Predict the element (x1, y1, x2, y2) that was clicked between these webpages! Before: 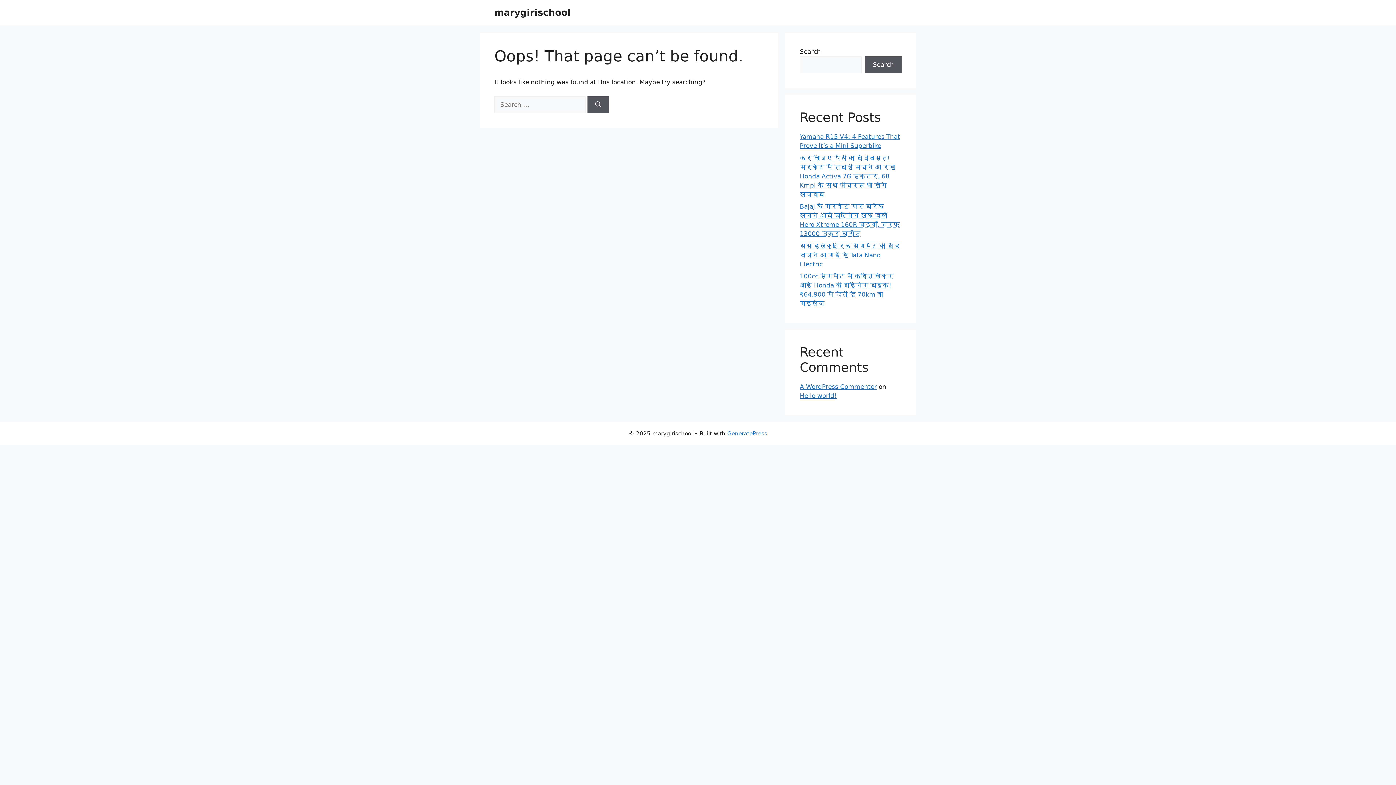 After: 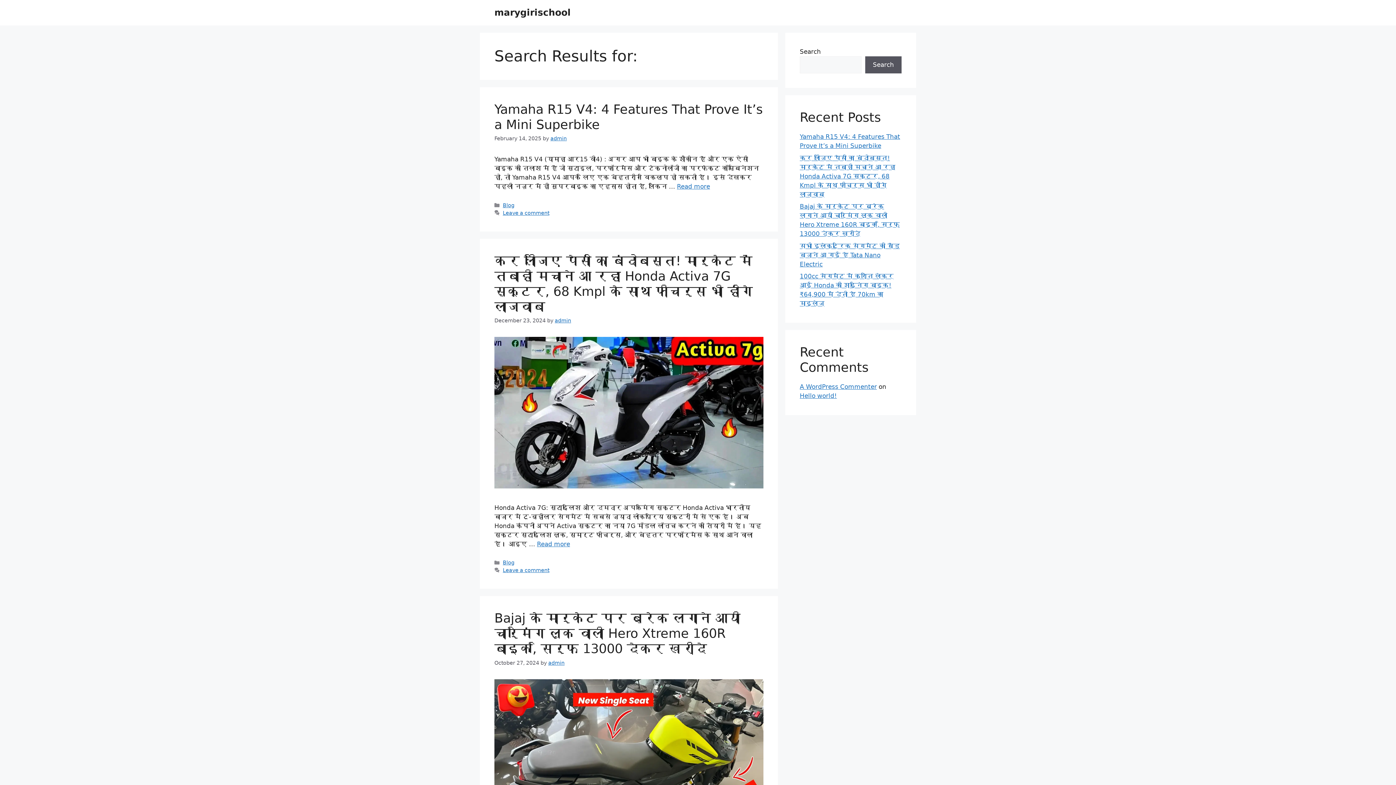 Action: bbox: (587, 96, 609, 113) label: Search